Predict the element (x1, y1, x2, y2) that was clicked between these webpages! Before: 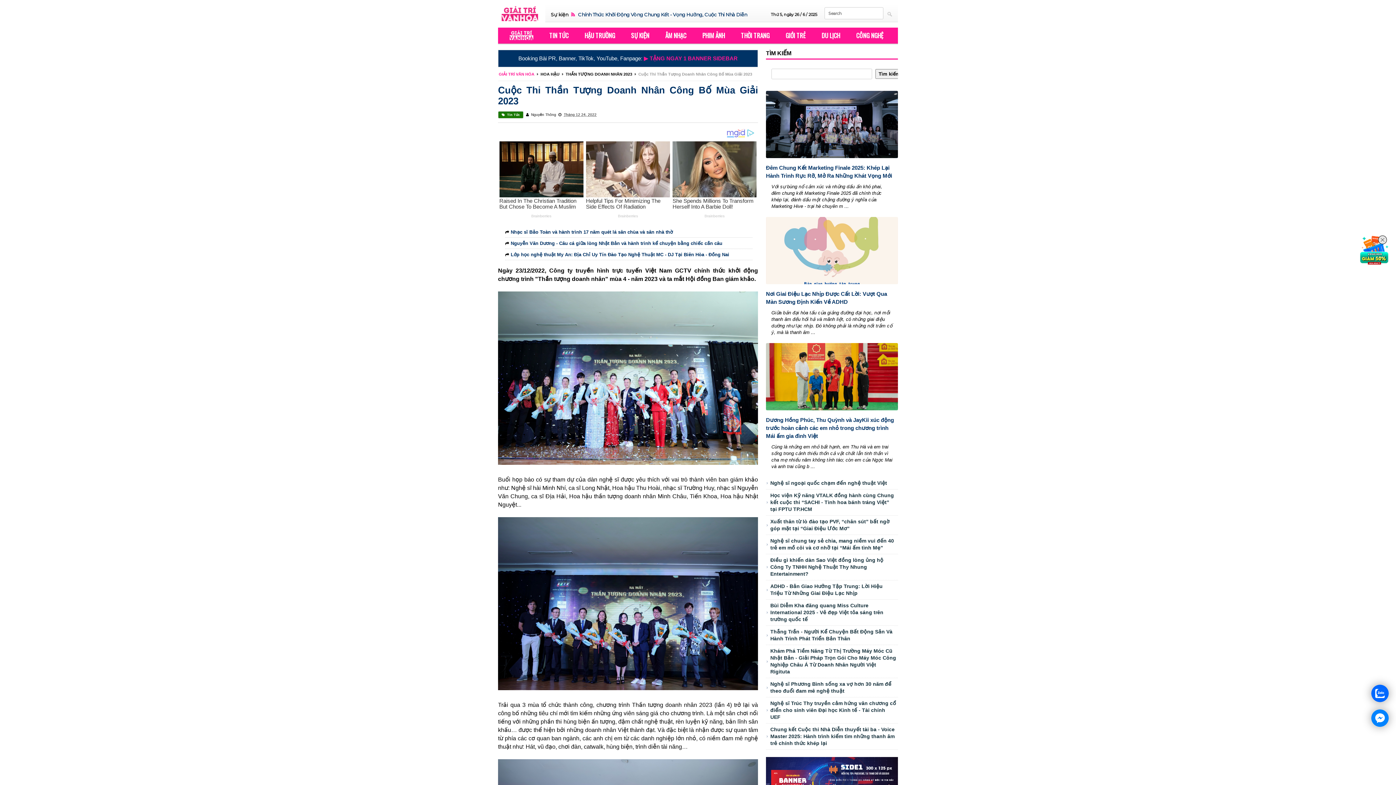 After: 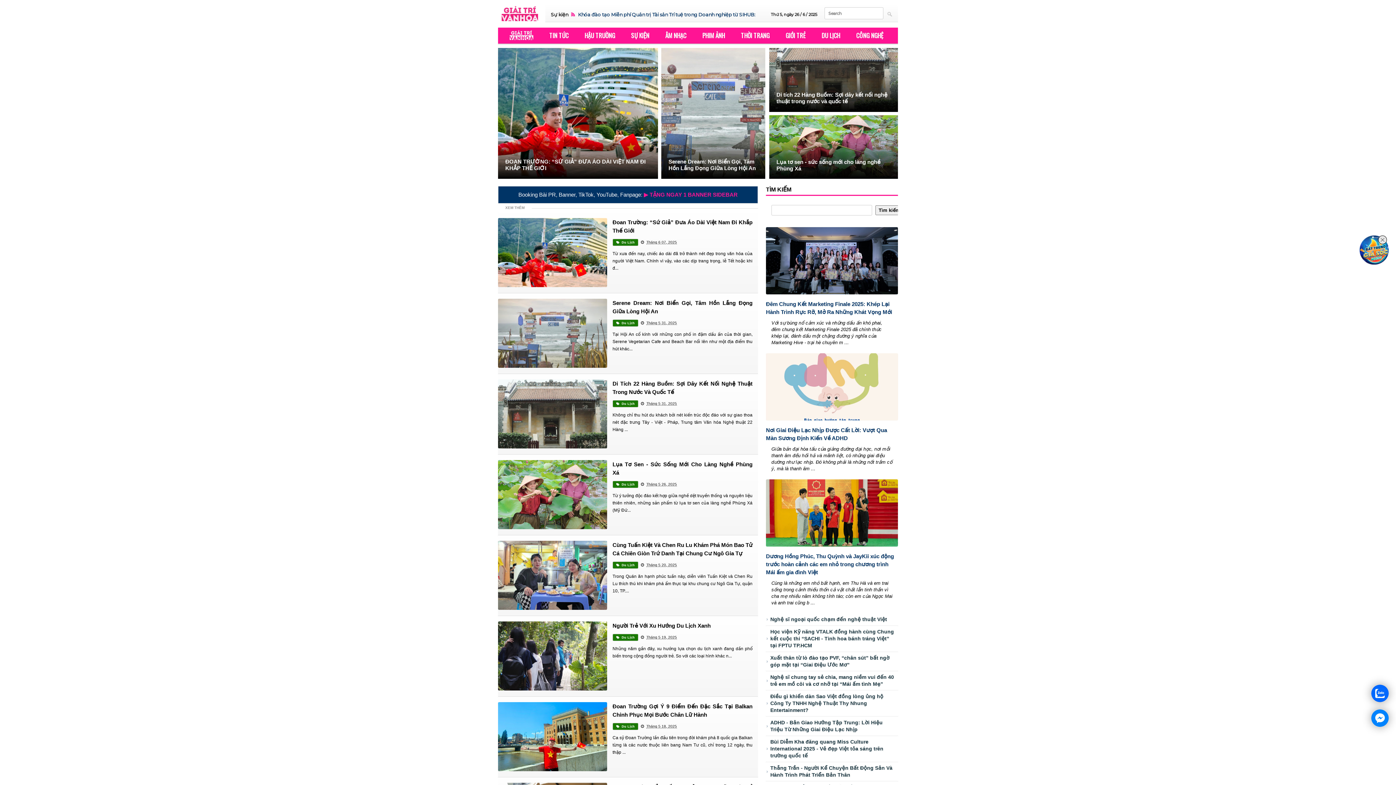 Action: label: DU LỊCH bbox: (813, 27, 848, 42)